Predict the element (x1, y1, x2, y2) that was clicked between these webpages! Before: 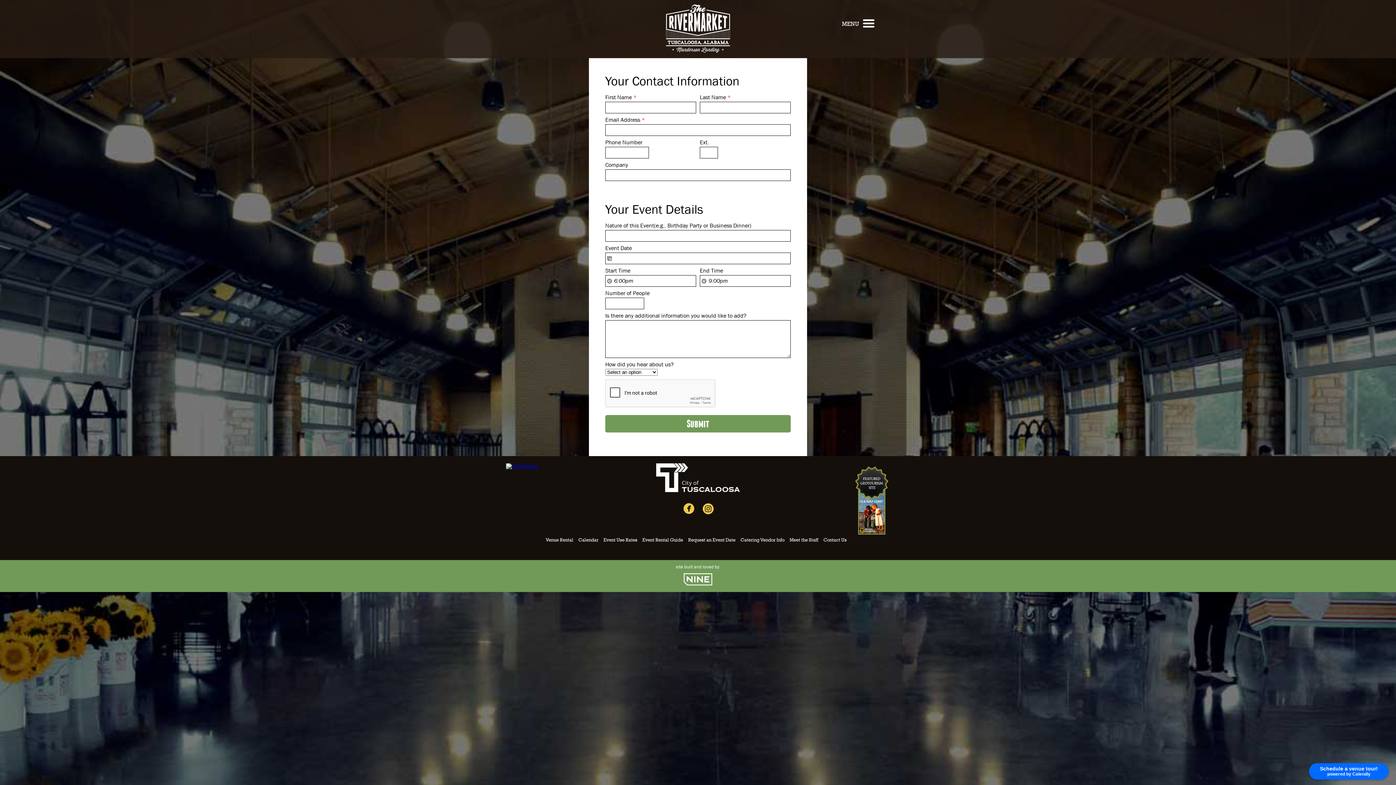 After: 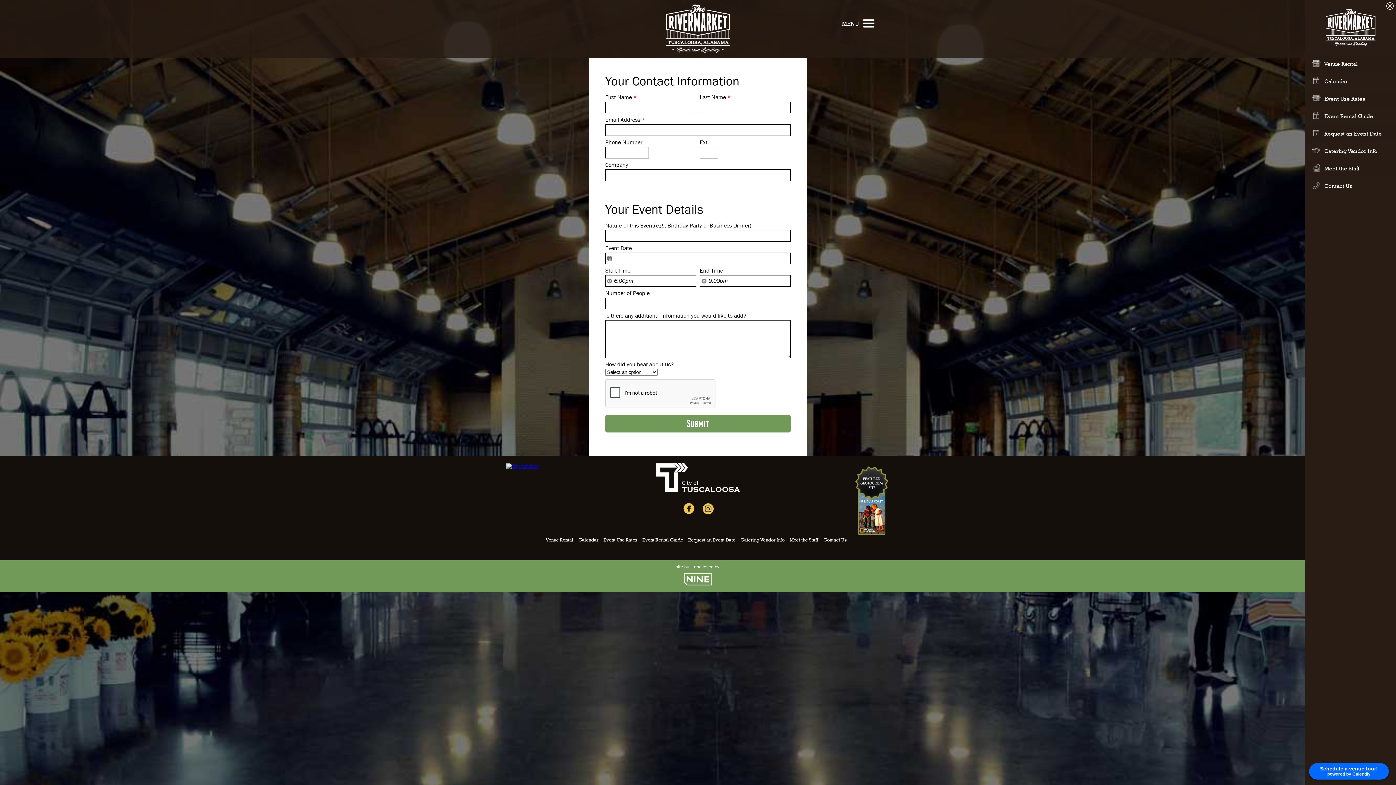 Action: bbox: (860, 16, 877, 34)